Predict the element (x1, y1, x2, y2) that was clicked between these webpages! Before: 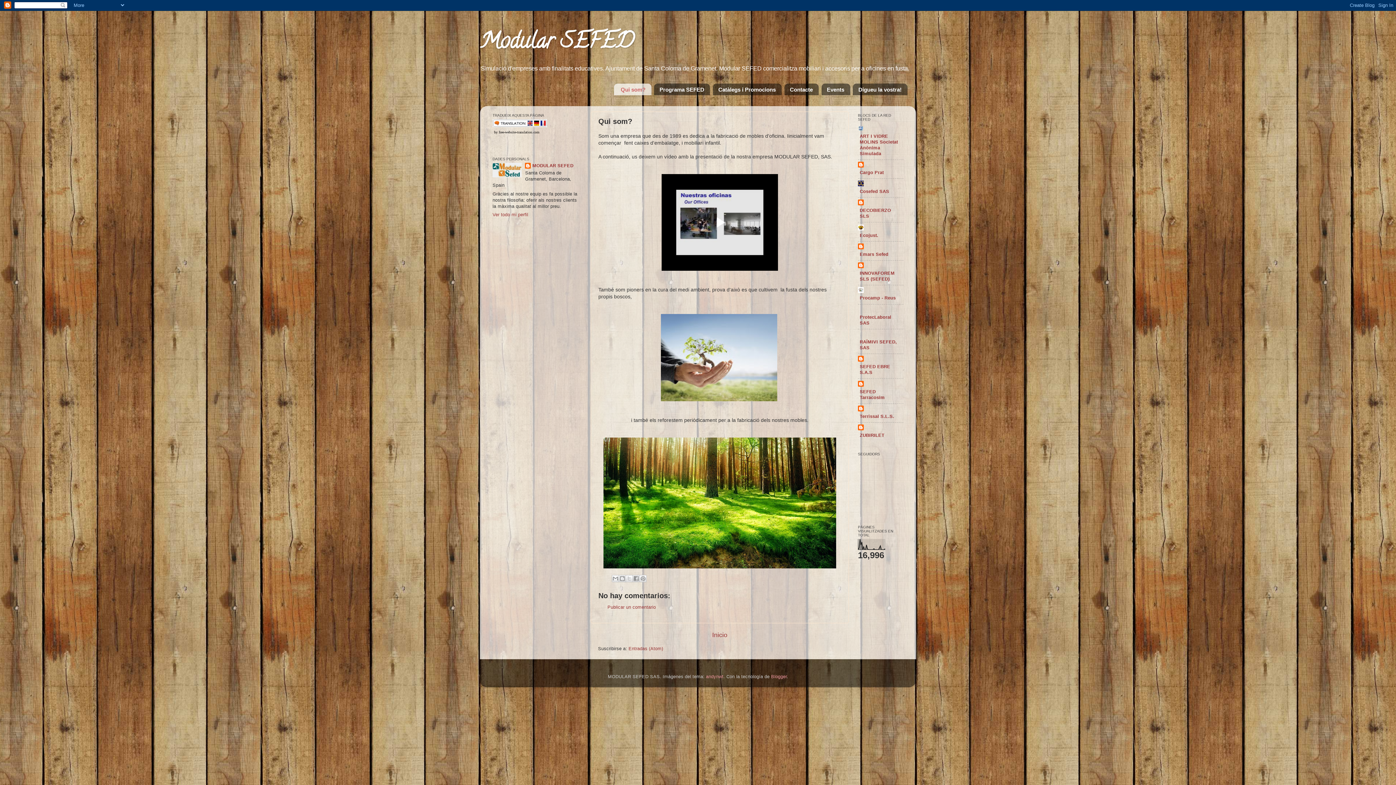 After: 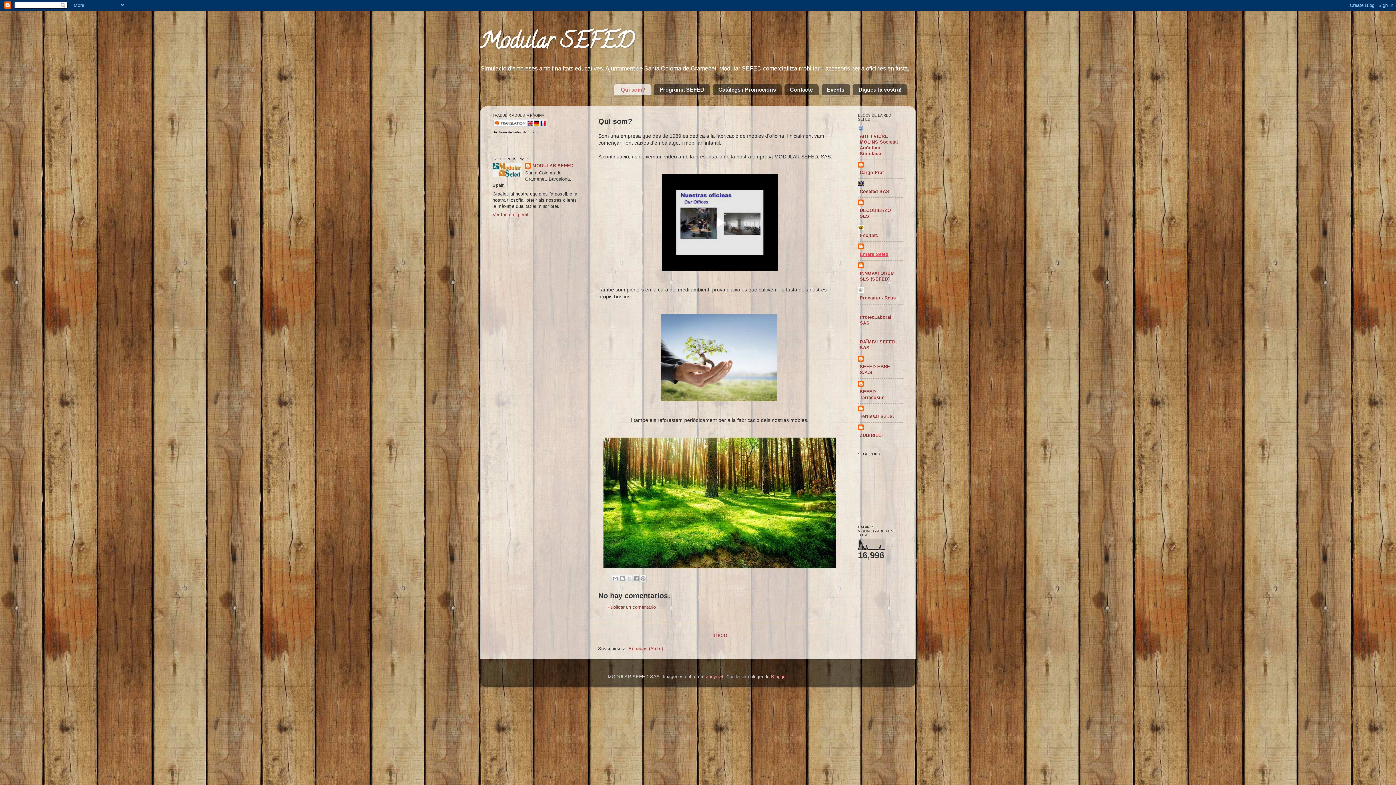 Action: label: Emars Sefed bbox: (860, 251, 888, 257)